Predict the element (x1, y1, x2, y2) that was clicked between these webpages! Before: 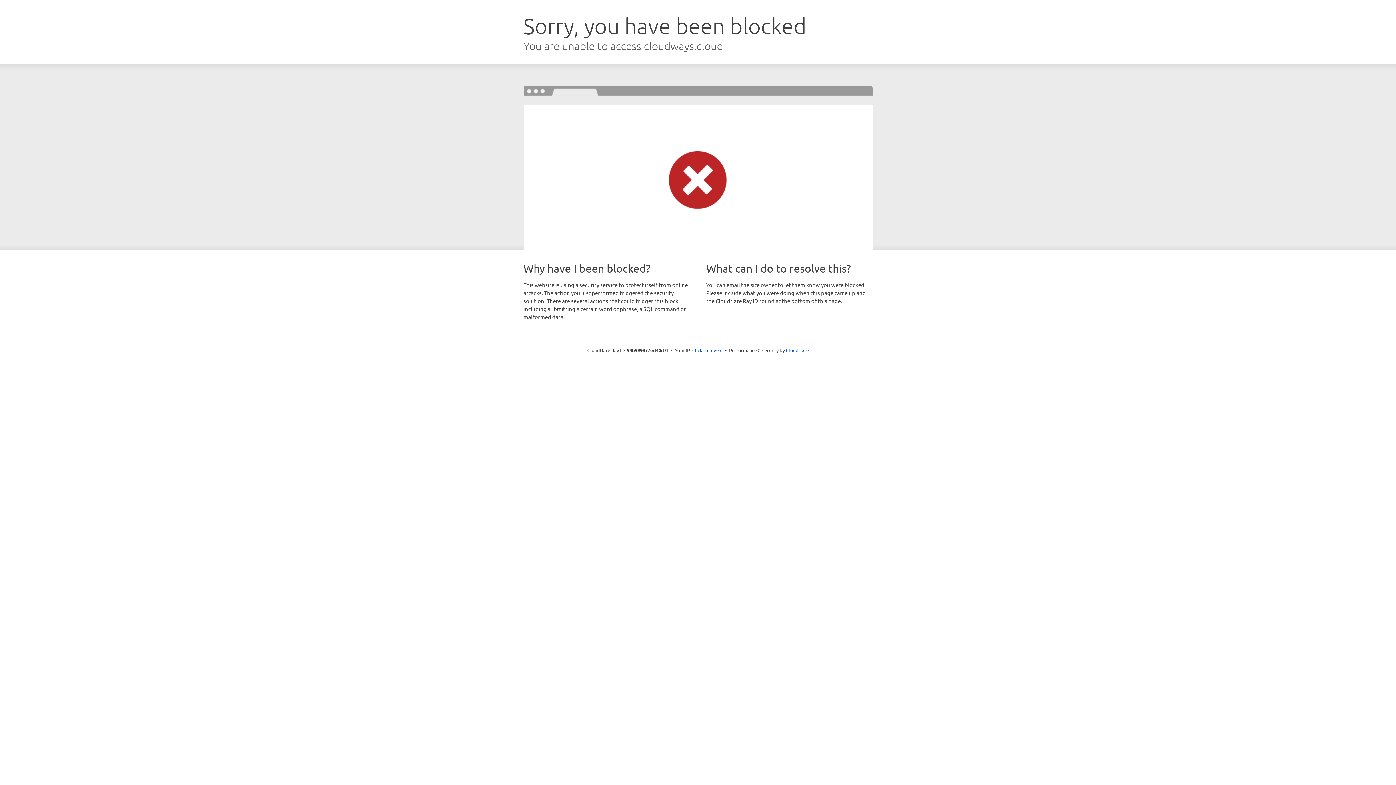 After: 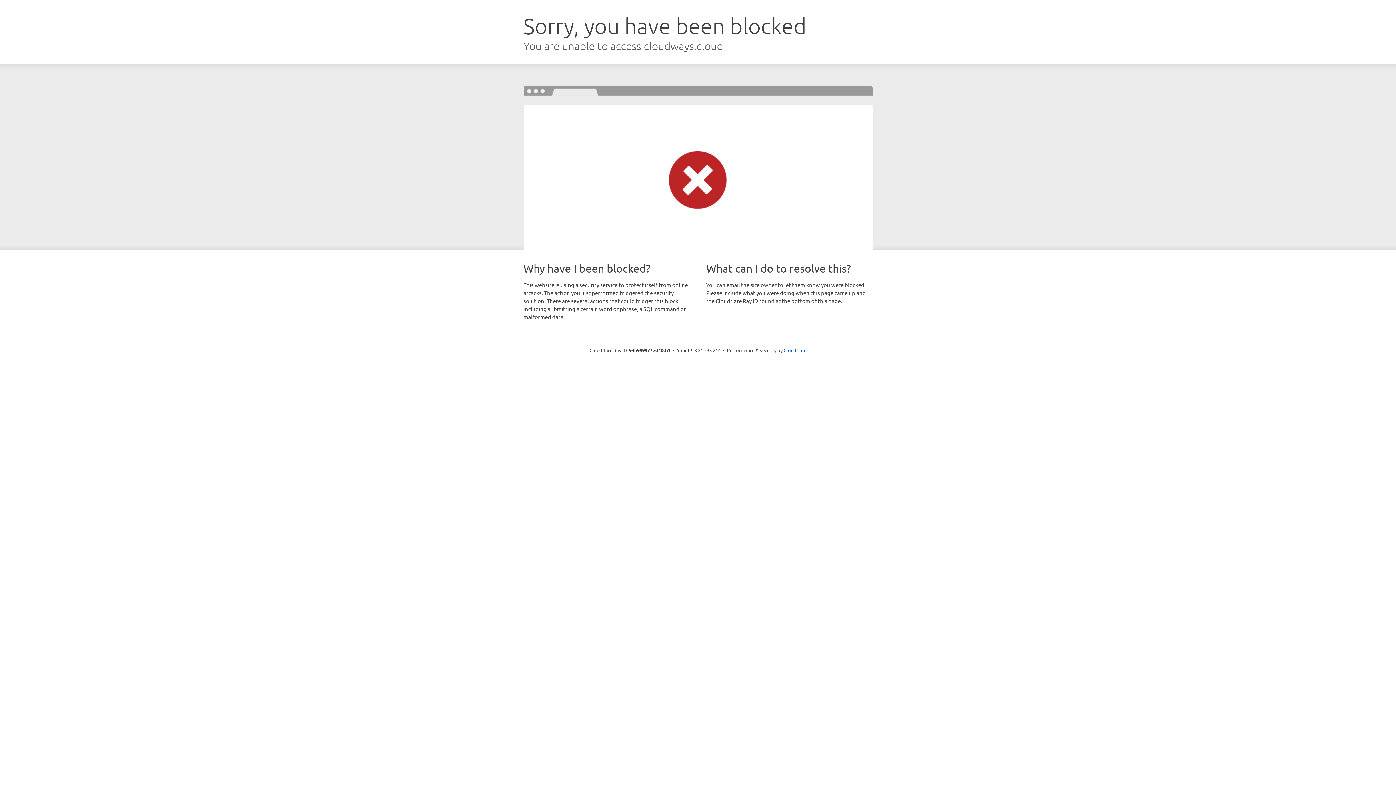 Action: bbox: (692, 346, 722, 353) label: Click to reveal